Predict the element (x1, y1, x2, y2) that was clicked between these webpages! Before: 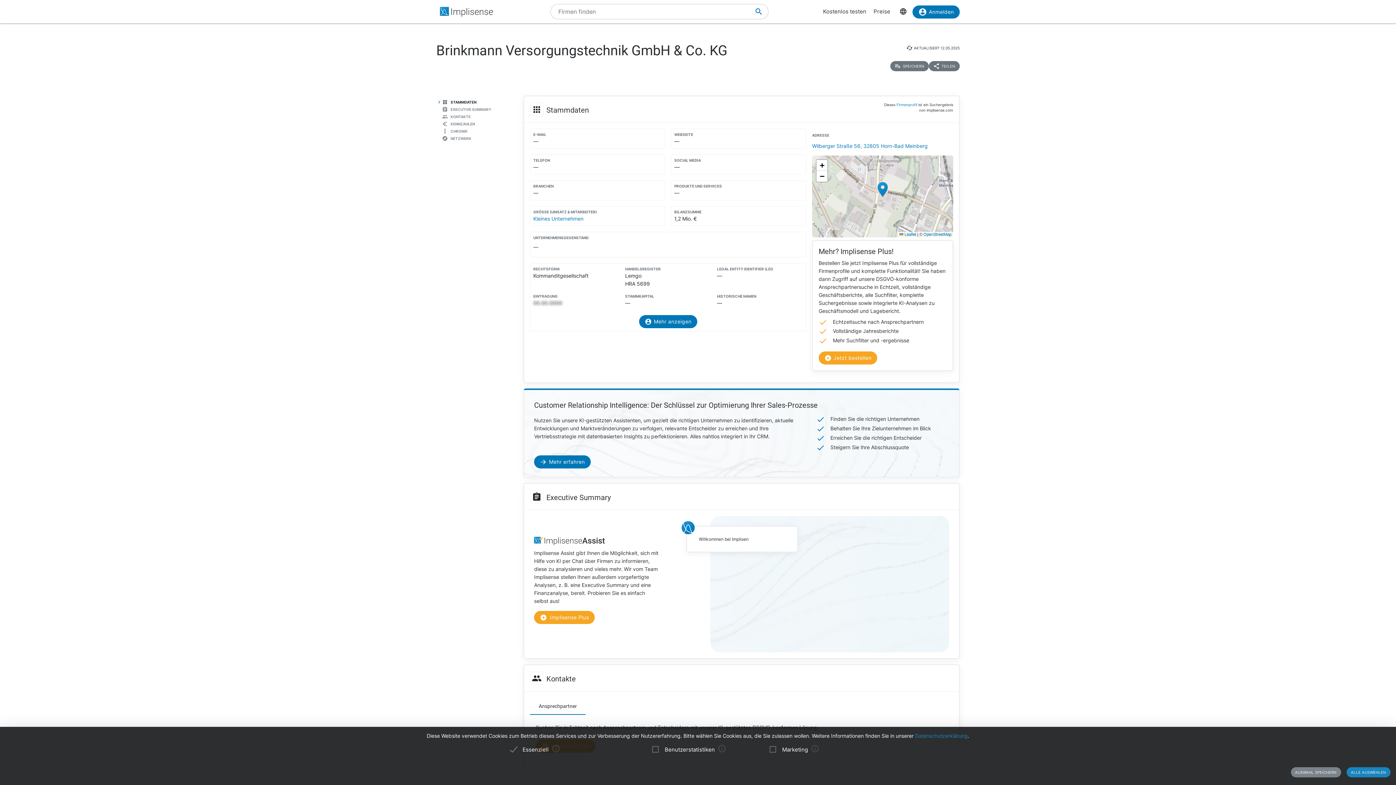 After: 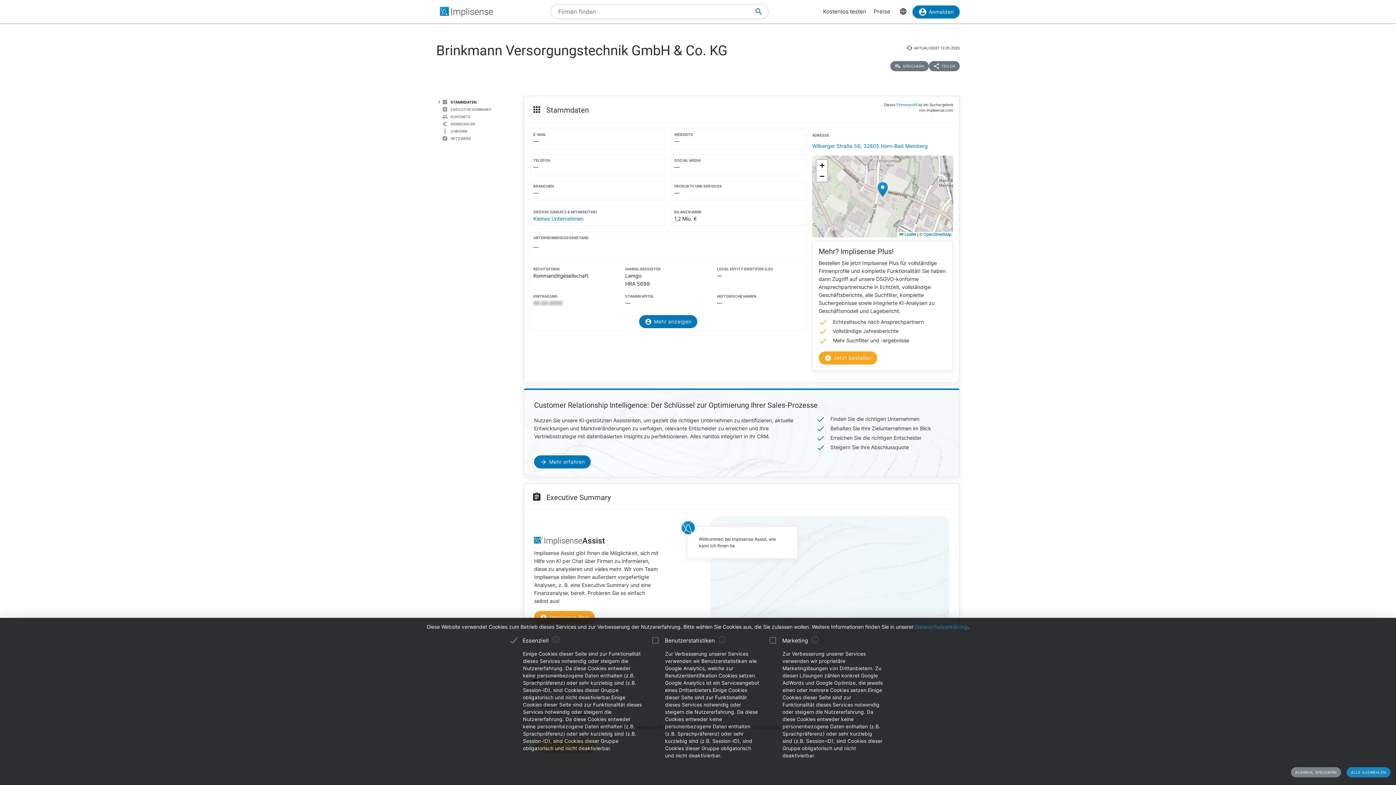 Action: bbox: (810, 745, 819, 753)